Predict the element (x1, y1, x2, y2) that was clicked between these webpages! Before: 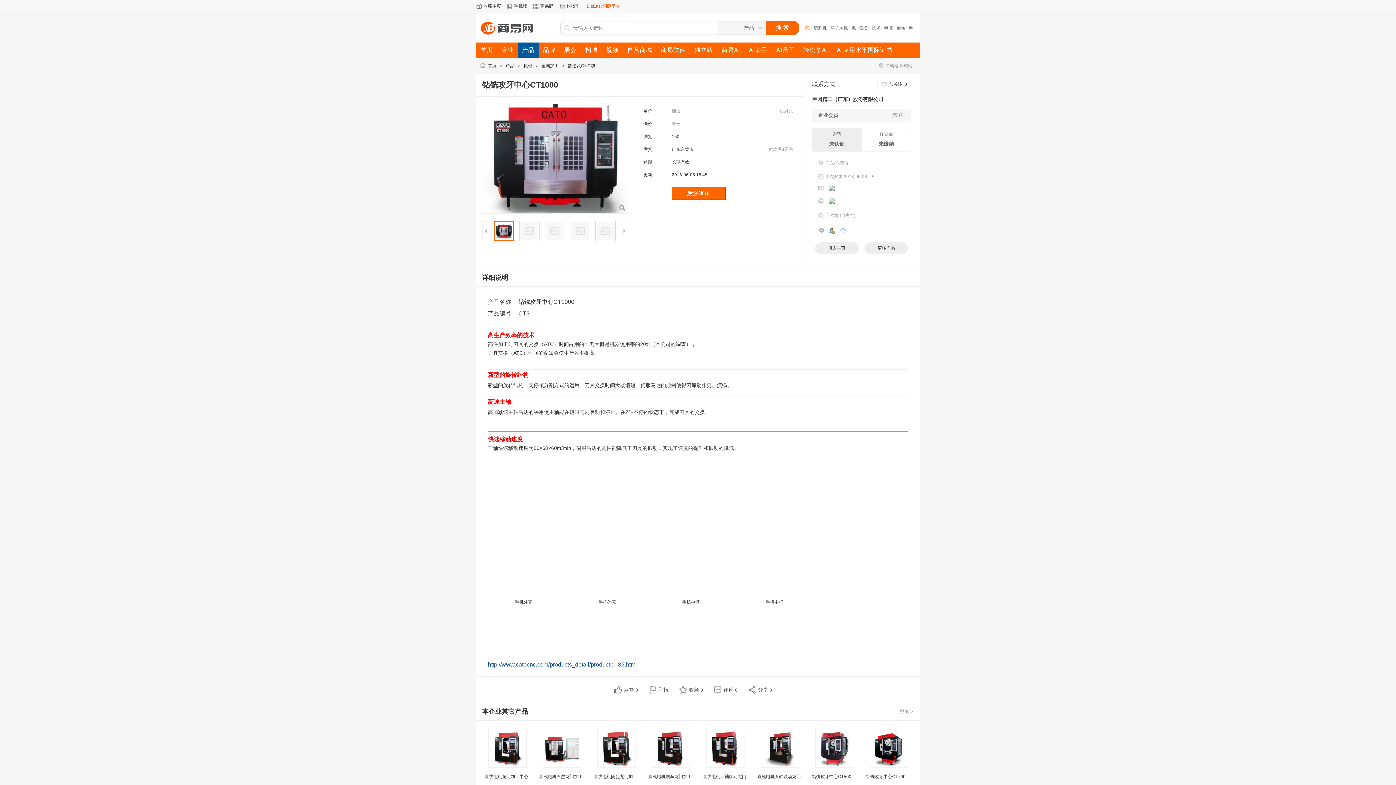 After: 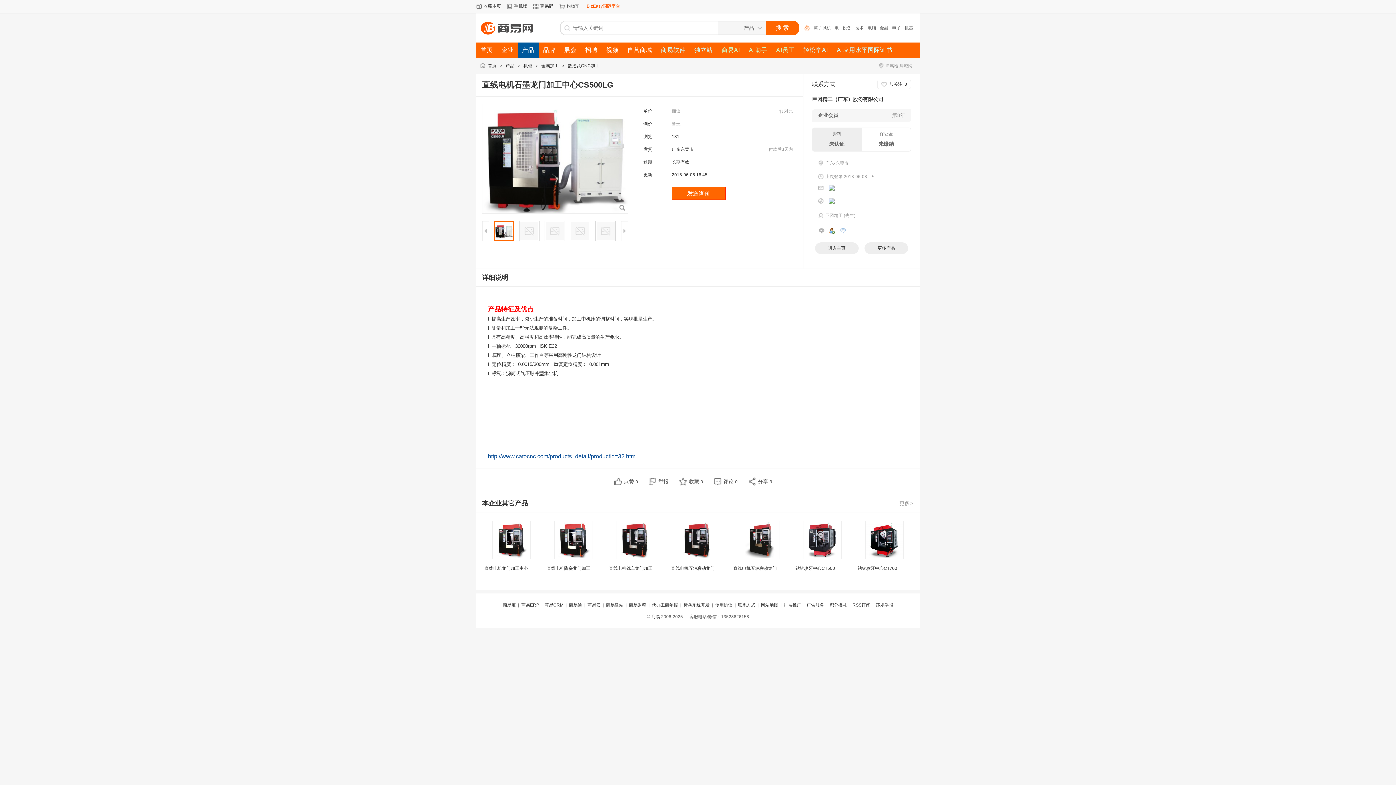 Action: bbox: (542, 764, 581, 769)